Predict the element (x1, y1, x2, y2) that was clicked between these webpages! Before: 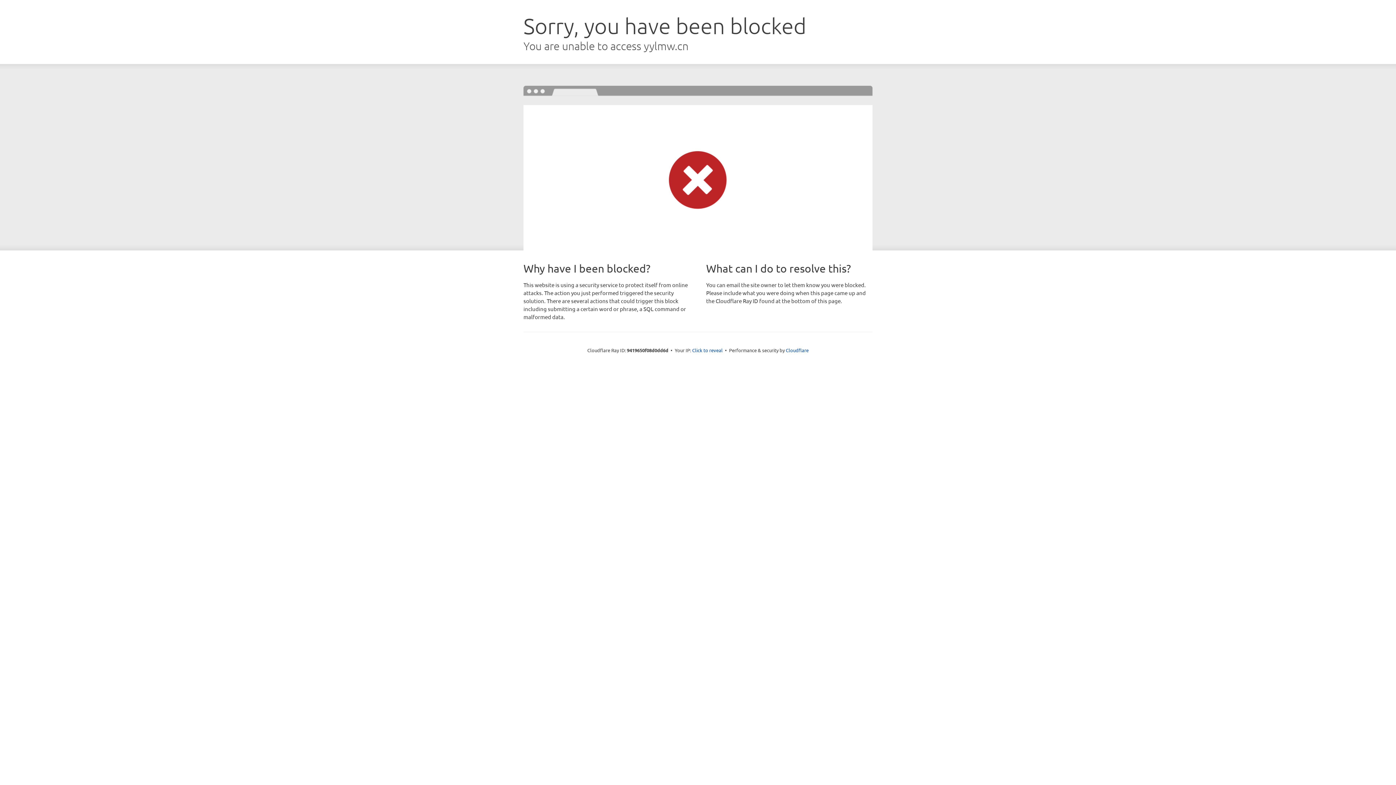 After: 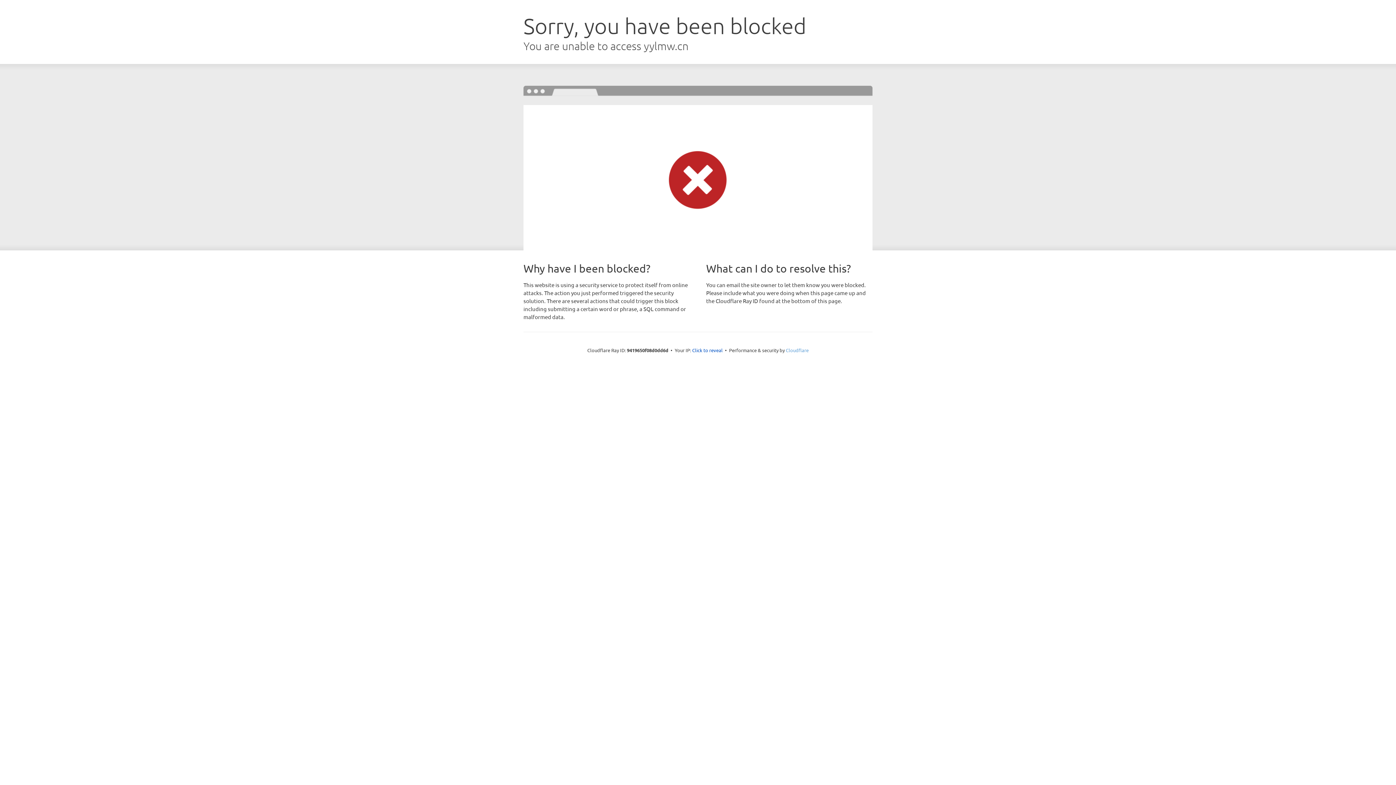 Action: label: Cloudflare bbox: (786, 347, 808, 353)